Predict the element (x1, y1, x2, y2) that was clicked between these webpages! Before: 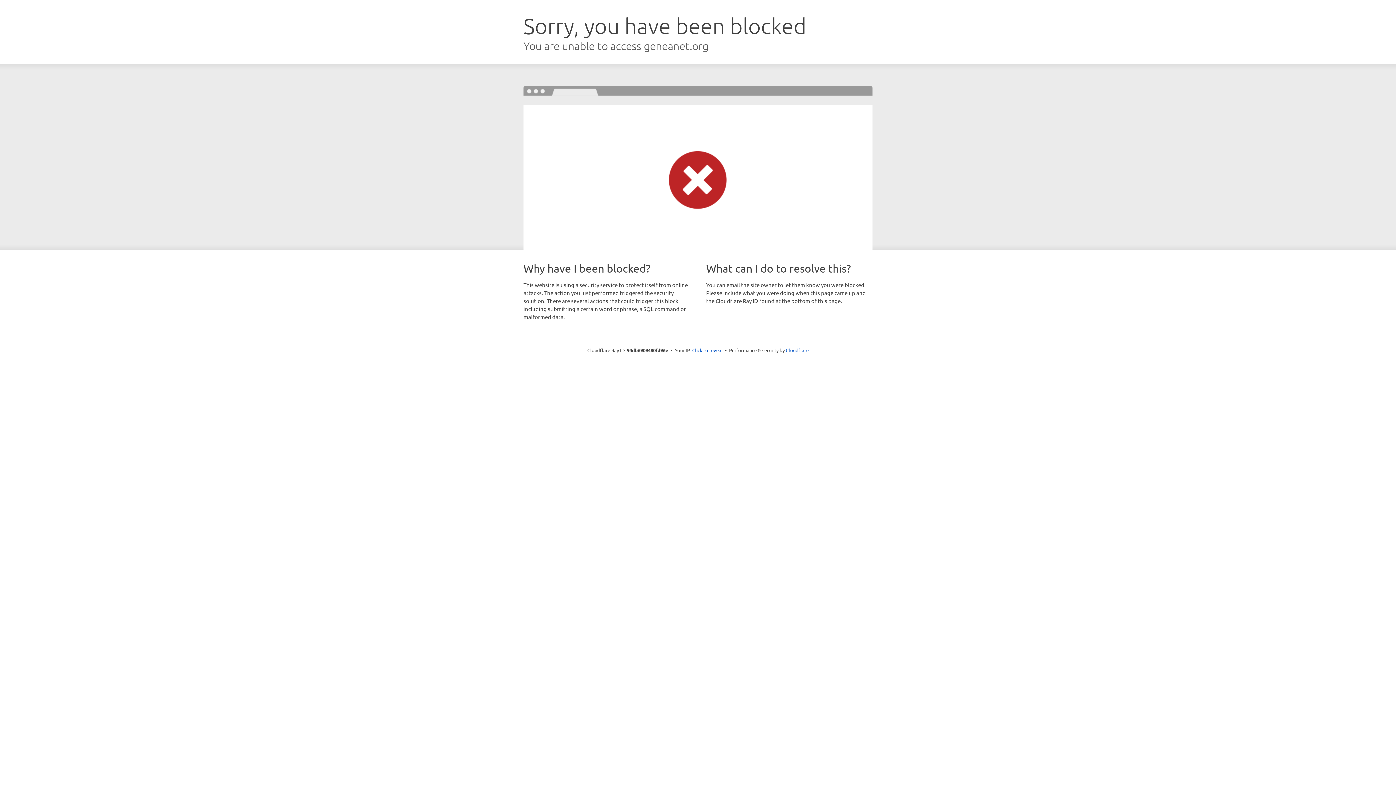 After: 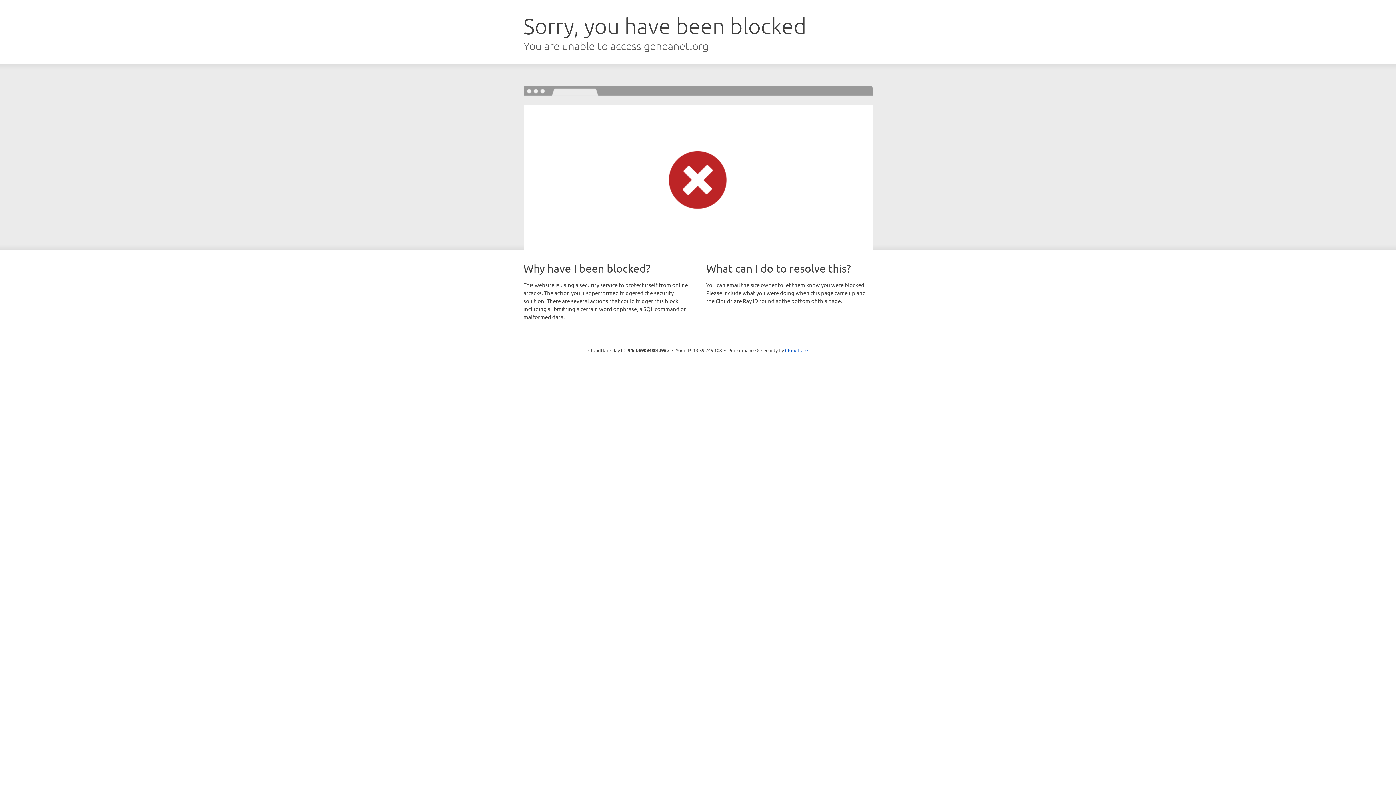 Action: label: Click to reveal bbox: (692, 346, 722, 353)